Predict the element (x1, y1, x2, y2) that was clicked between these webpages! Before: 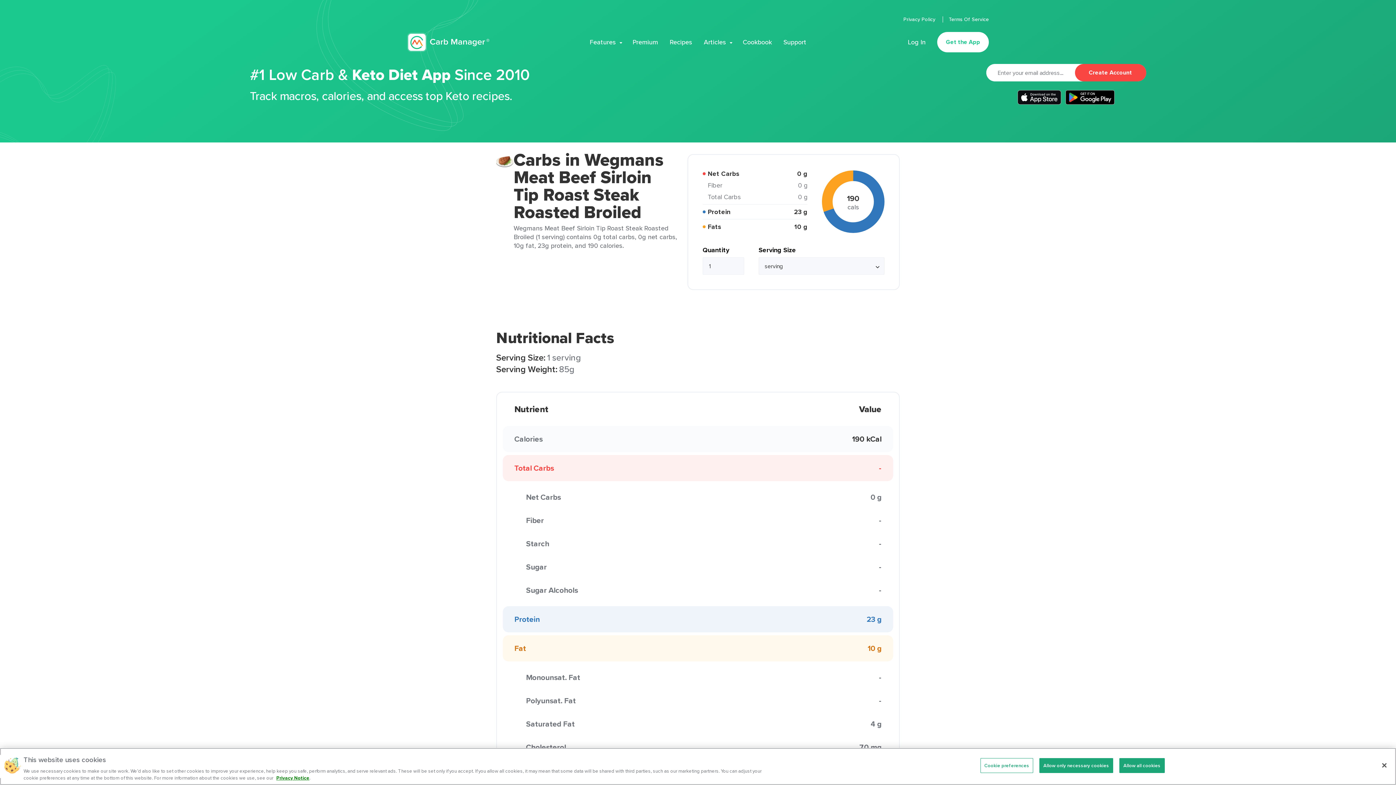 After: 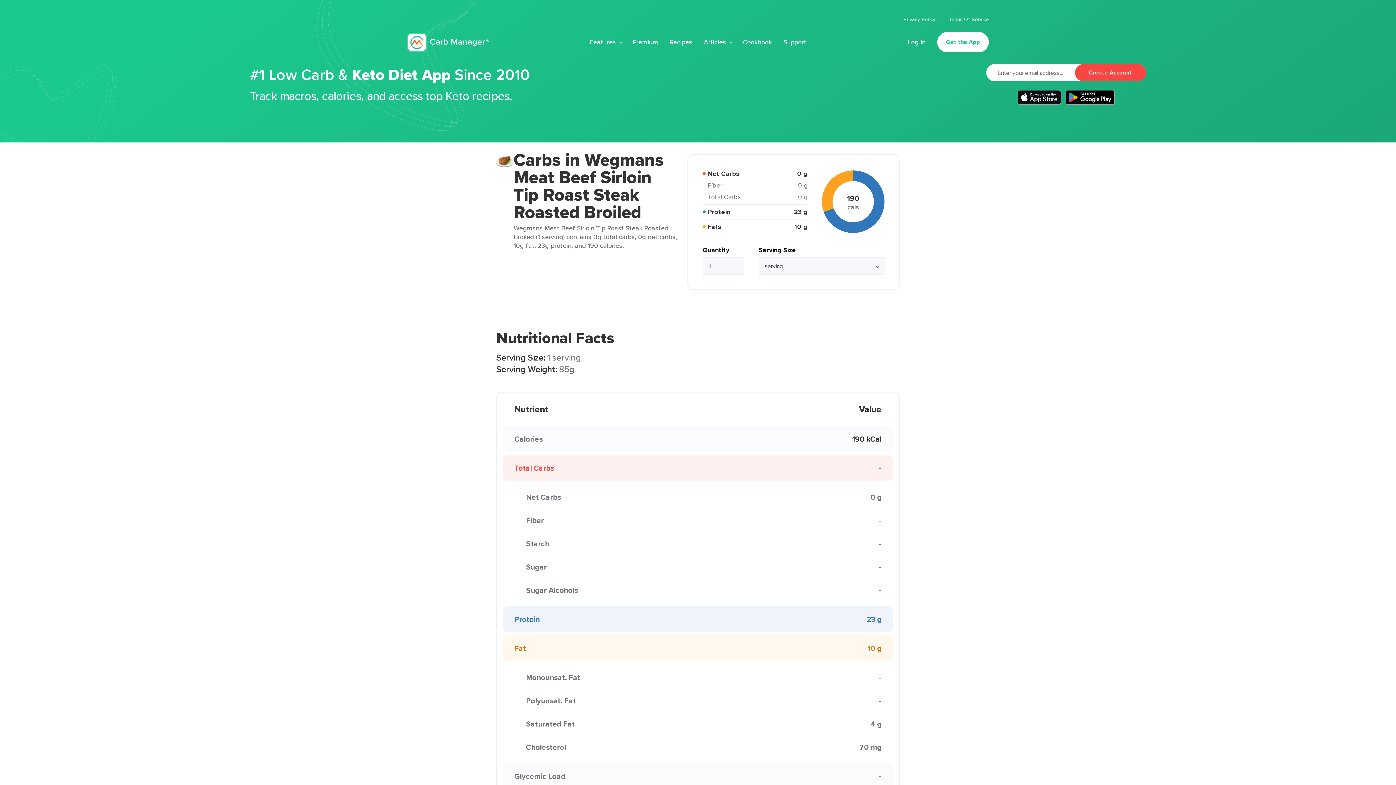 Action: bbox: (1119, 758, 1165, 773) label: Allow all cookies